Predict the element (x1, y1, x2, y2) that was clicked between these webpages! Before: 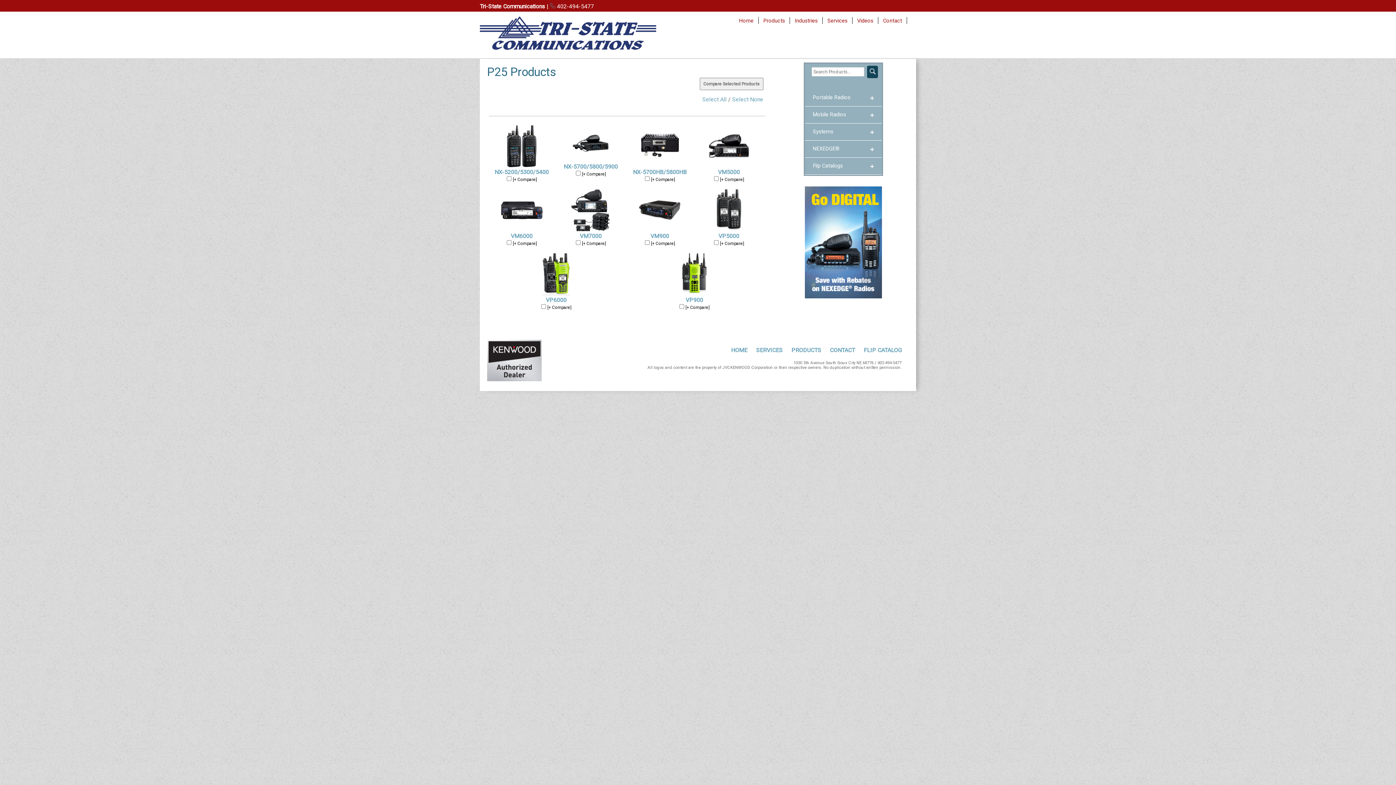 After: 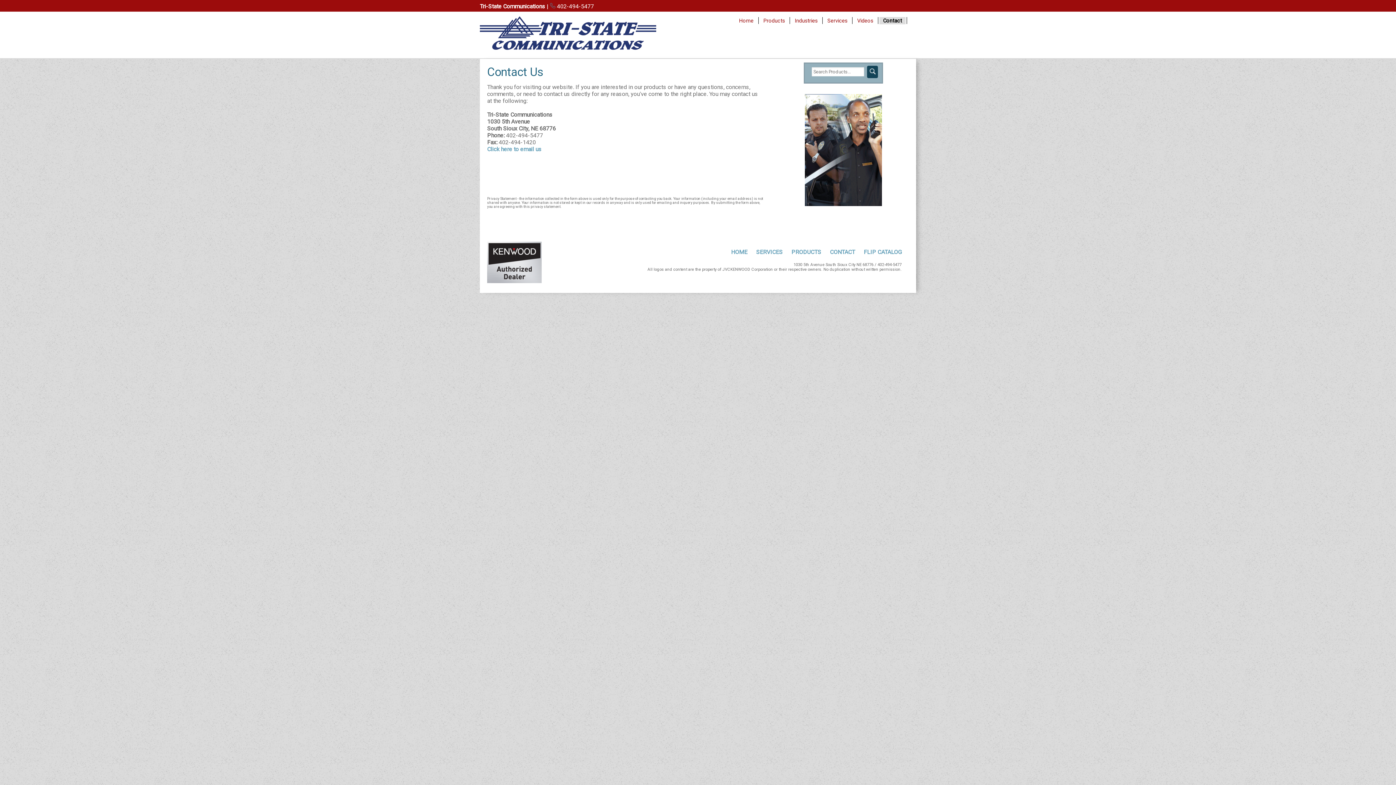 Action: label: CONTACT bbox: (830, 346, 855, 353)